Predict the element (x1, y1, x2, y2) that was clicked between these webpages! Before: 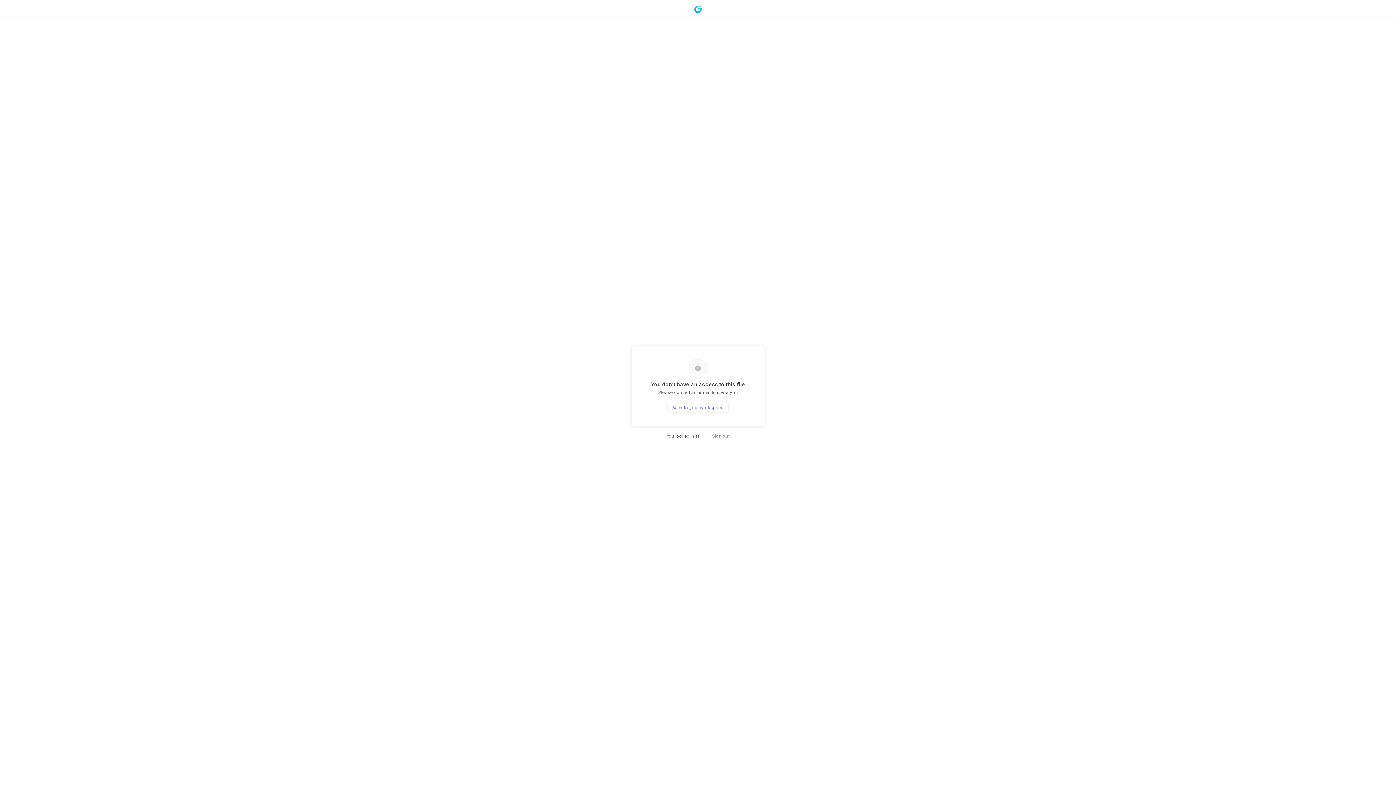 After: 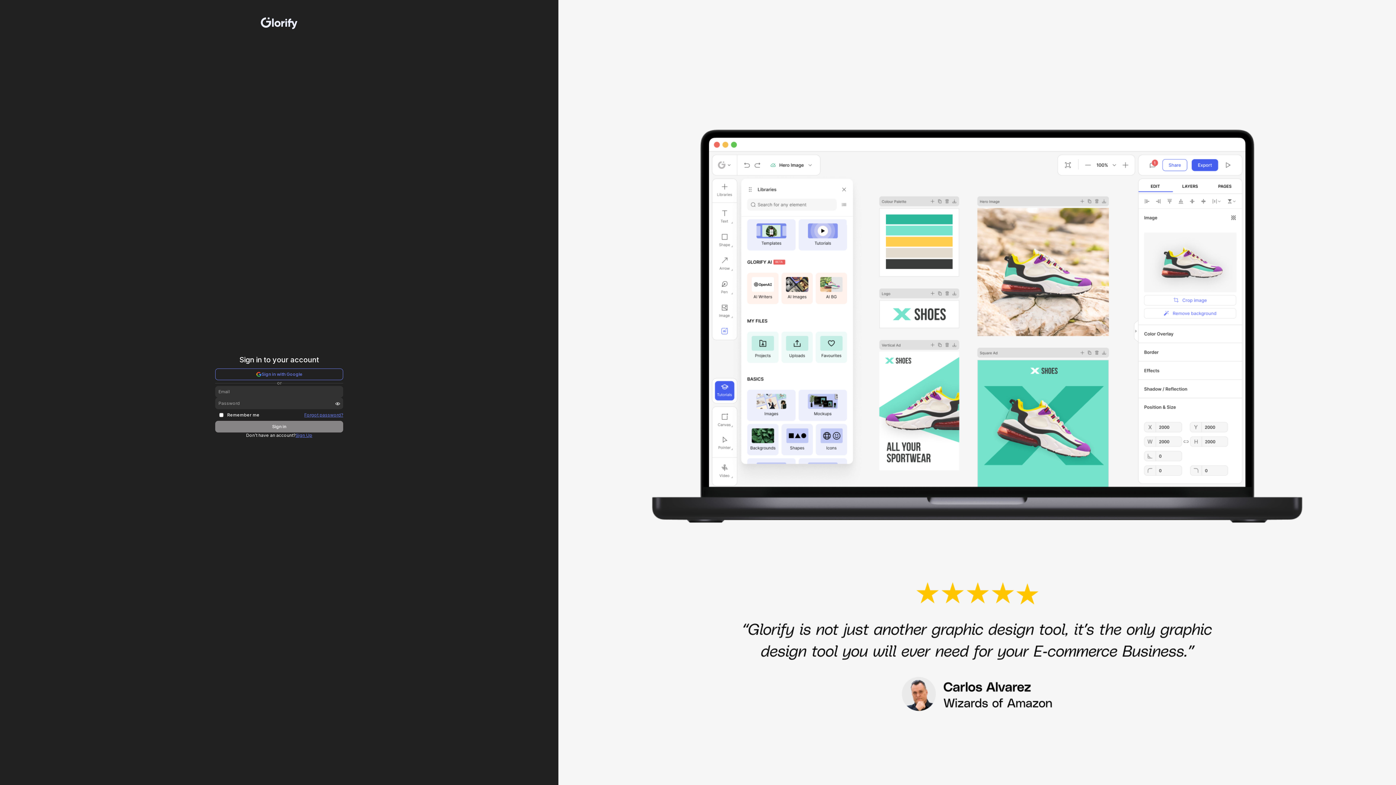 Action: bbox: (712, 433, 729, 439) label: Sign out